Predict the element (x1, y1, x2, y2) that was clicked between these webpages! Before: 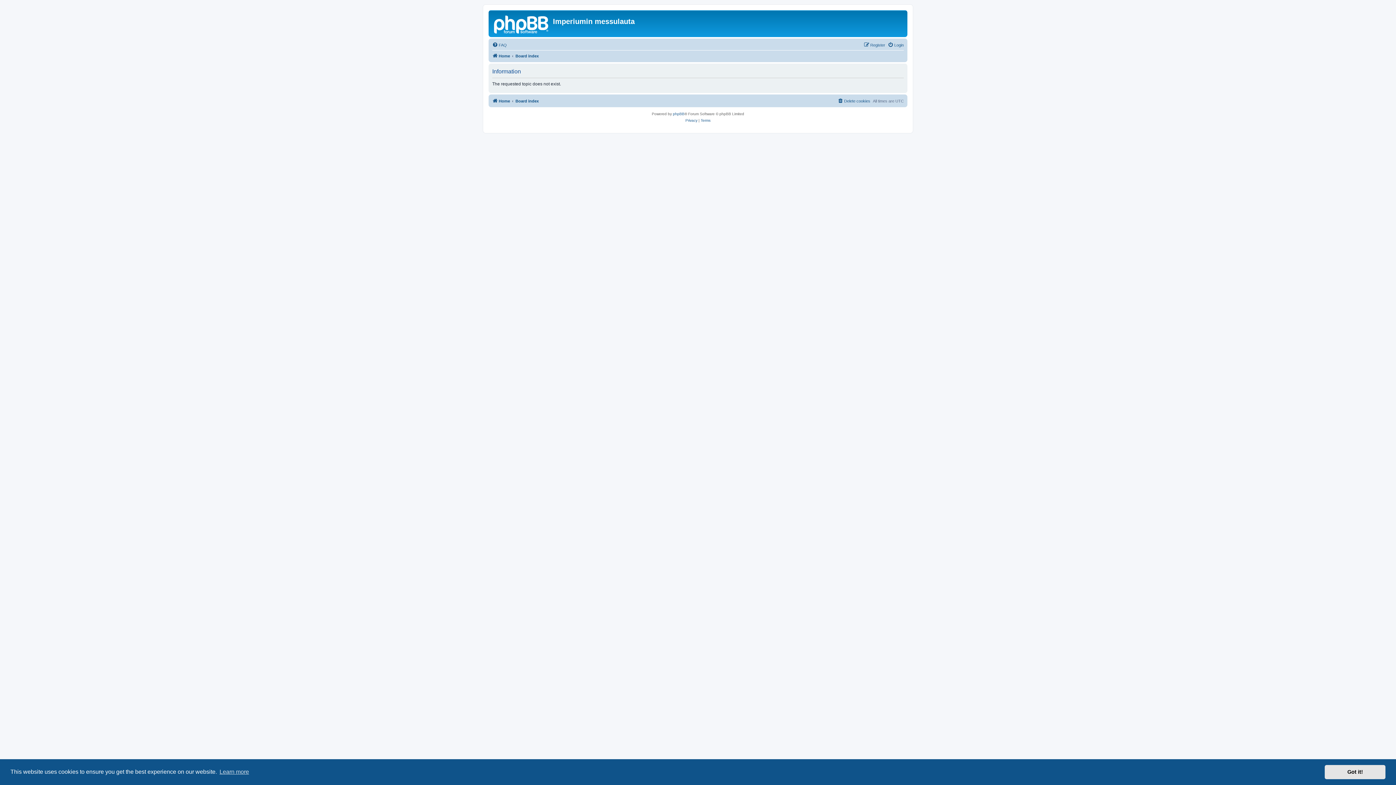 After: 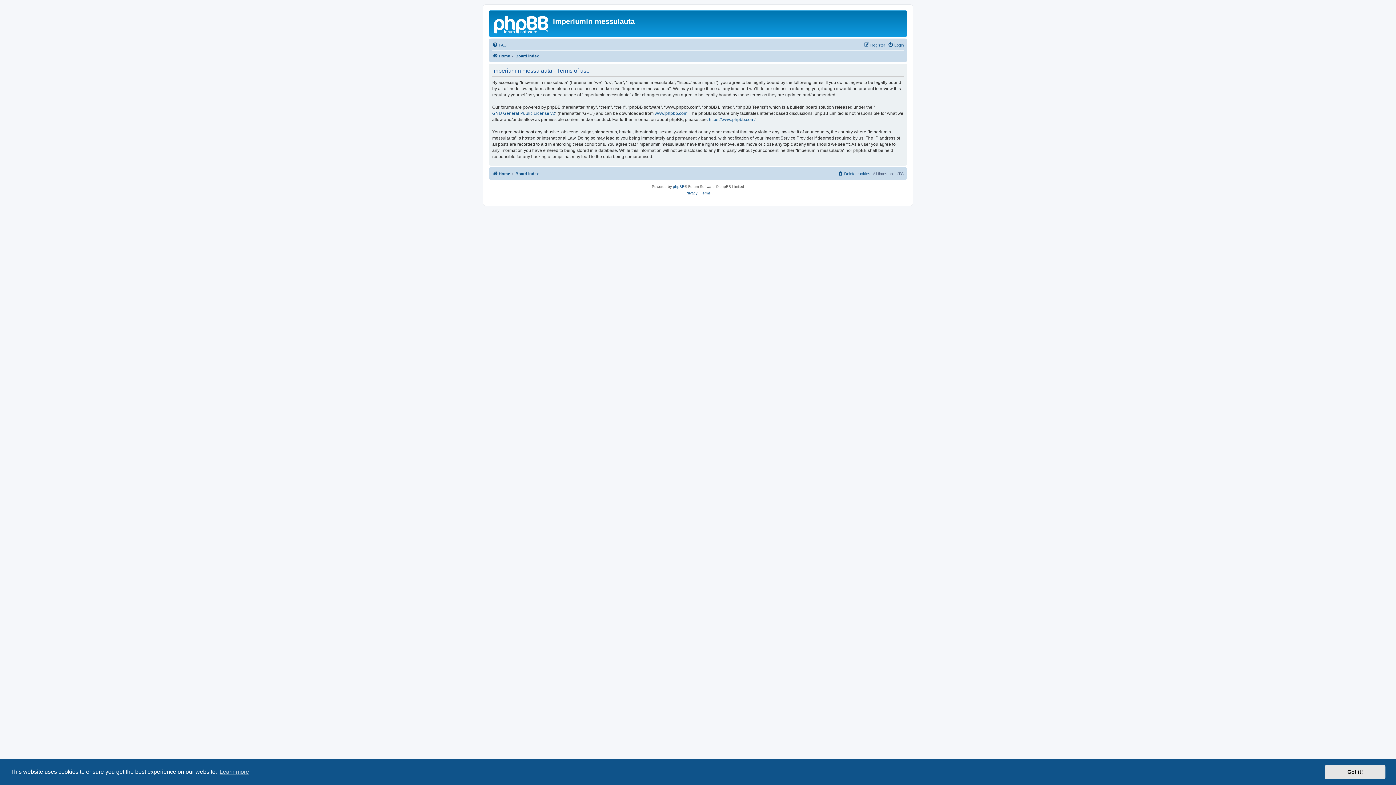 Action: label: Terms bbox: (700, 117, 710, 124)